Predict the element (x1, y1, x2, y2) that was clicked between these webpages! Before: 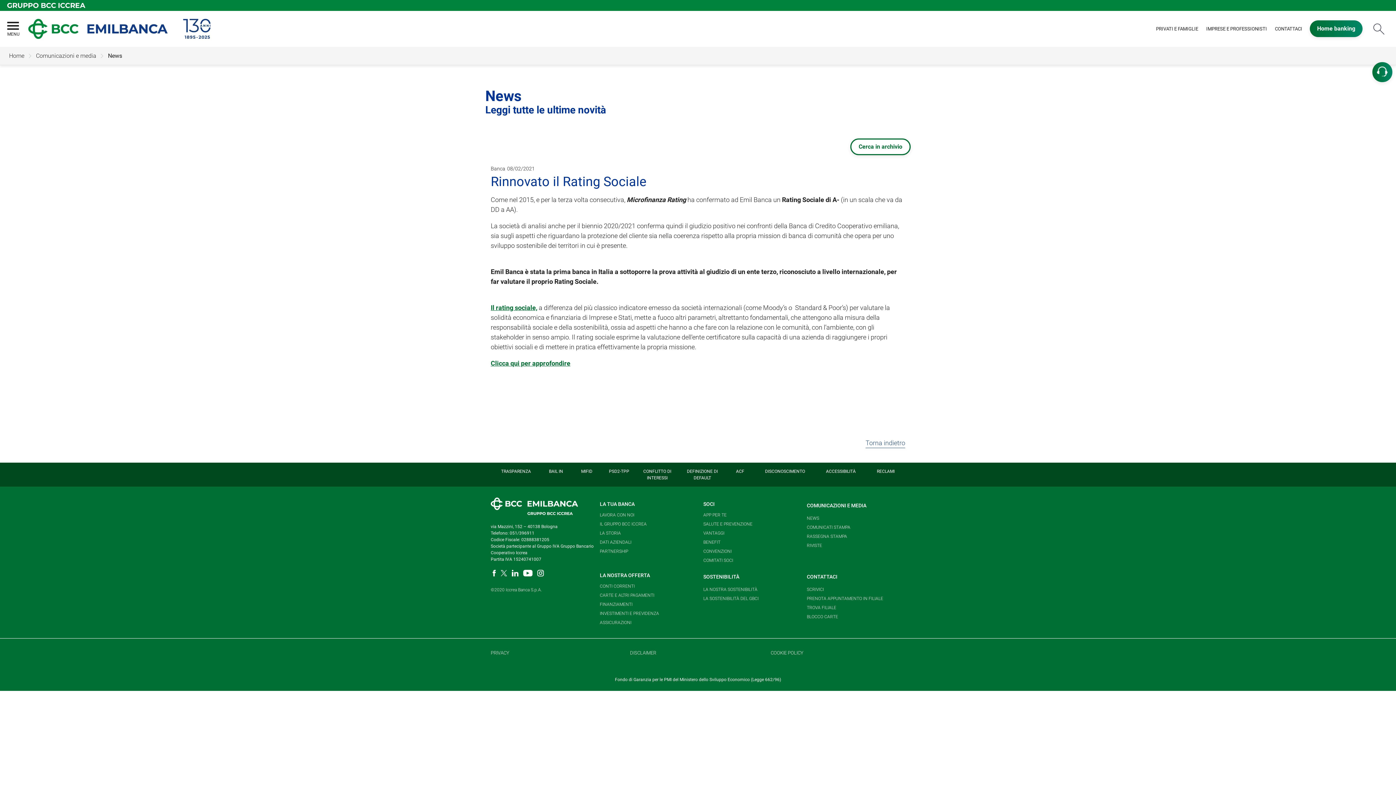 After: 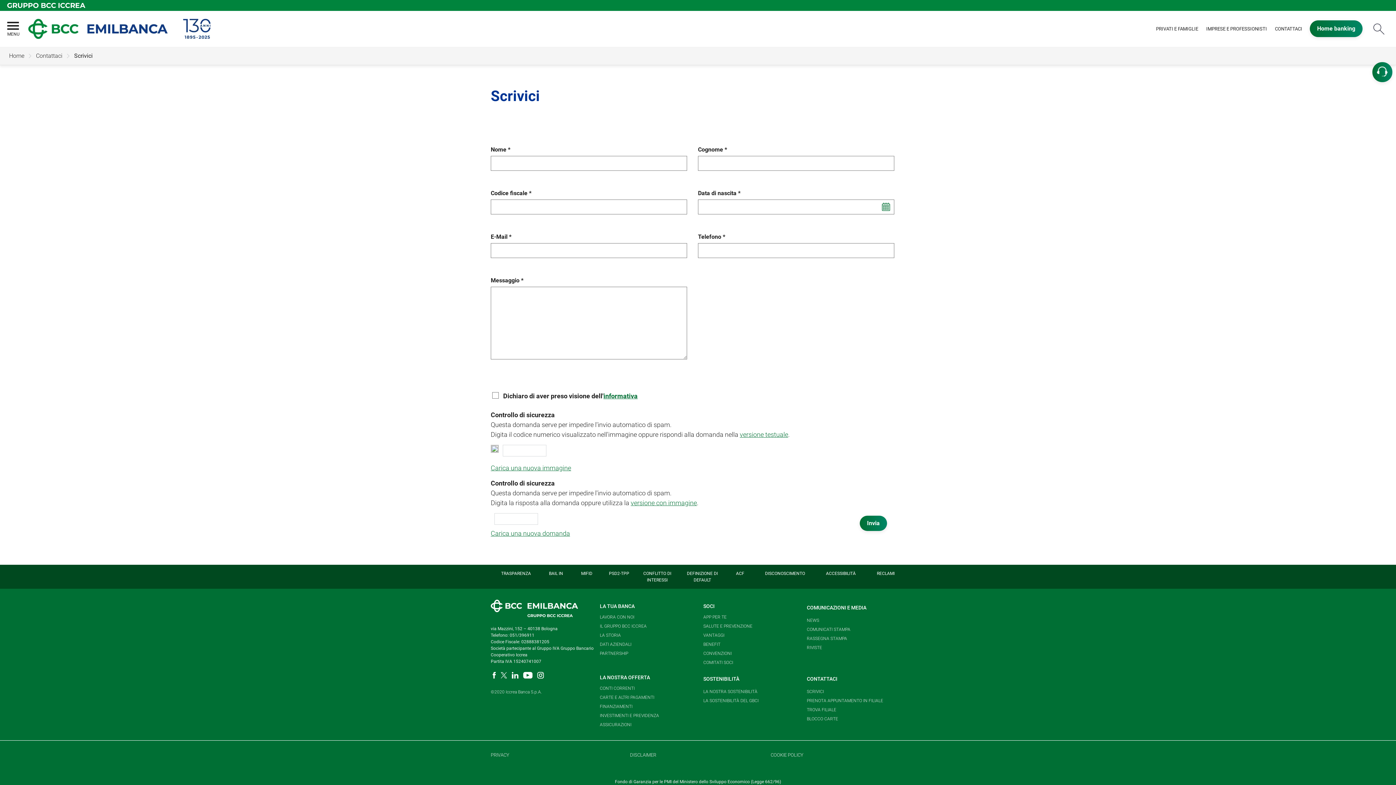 Action: bbox: (807, 585, 824, 594) label: SCRIVICI